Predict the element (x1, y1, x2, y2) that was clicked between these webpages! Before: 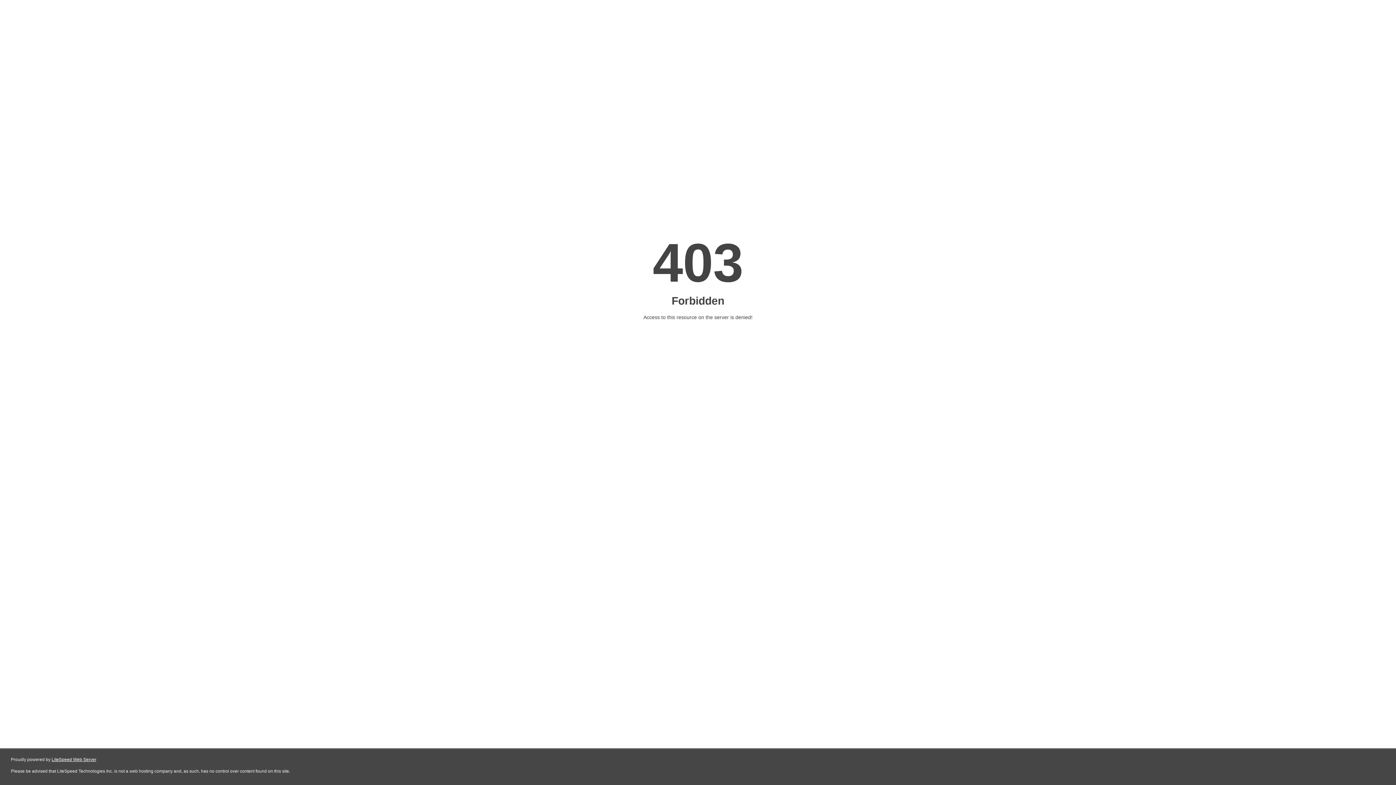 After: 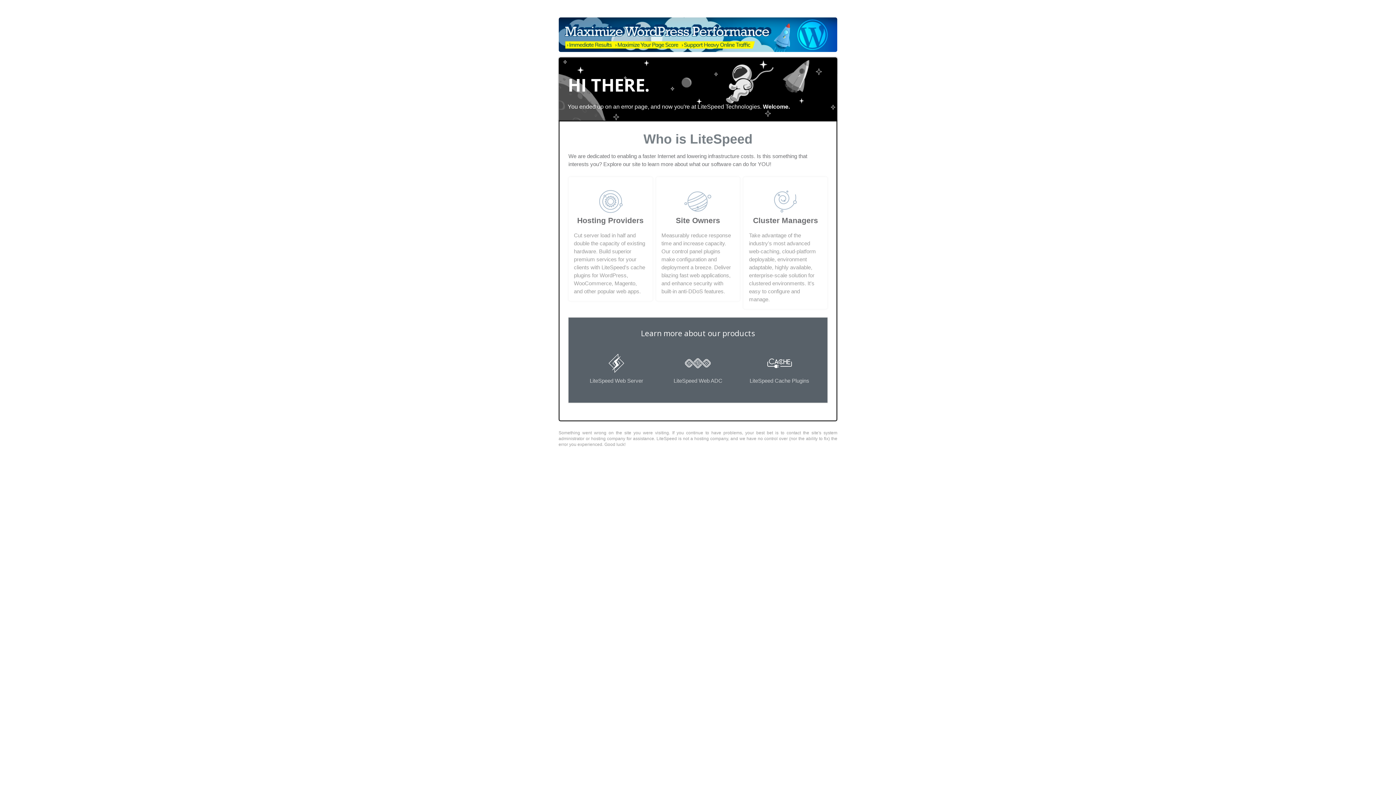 Action: label: LiteSpeed Web Server bbox: (51, 757, 96, 762)